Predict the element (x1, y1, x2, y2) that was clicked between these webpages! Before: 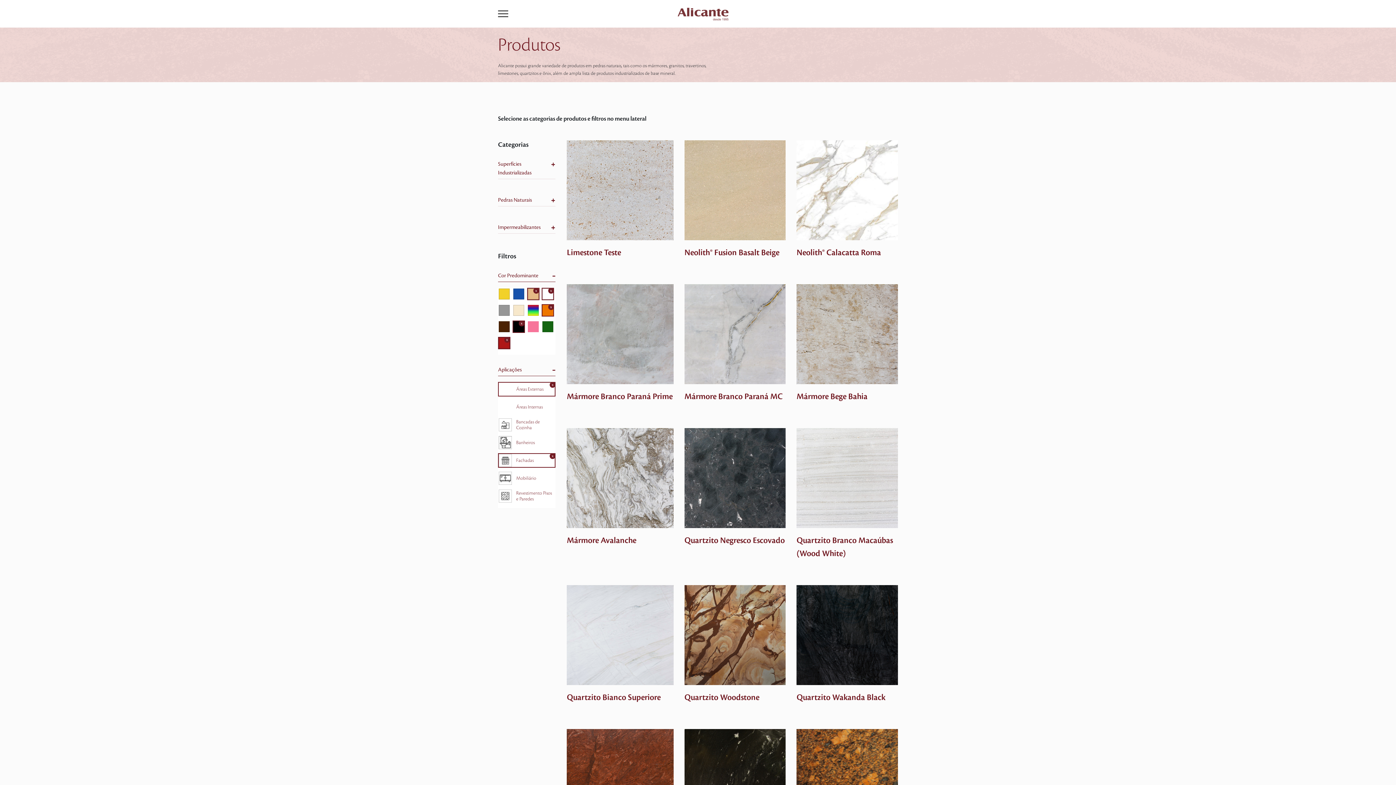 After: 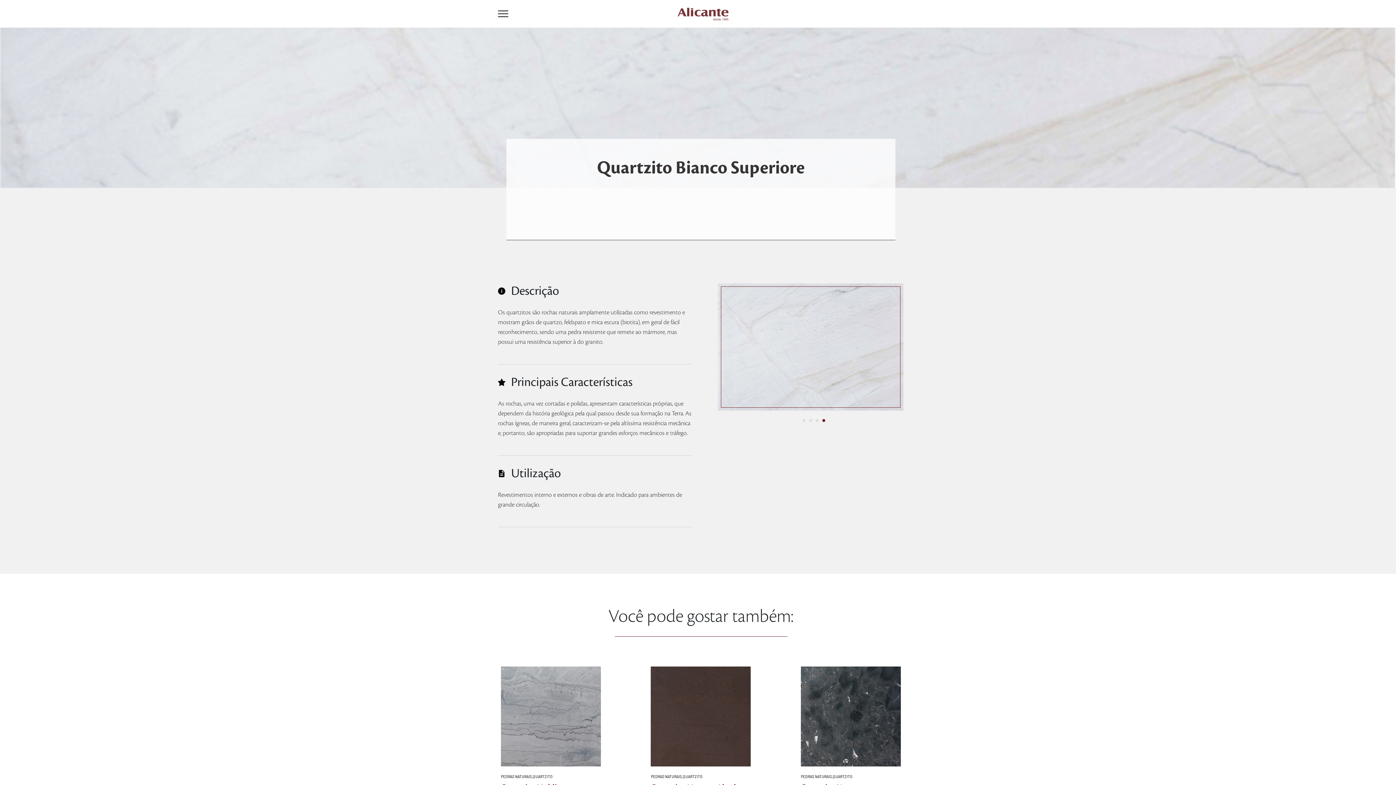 Action: bbox: (567, 635, 673, 641) label: Mais detalhes